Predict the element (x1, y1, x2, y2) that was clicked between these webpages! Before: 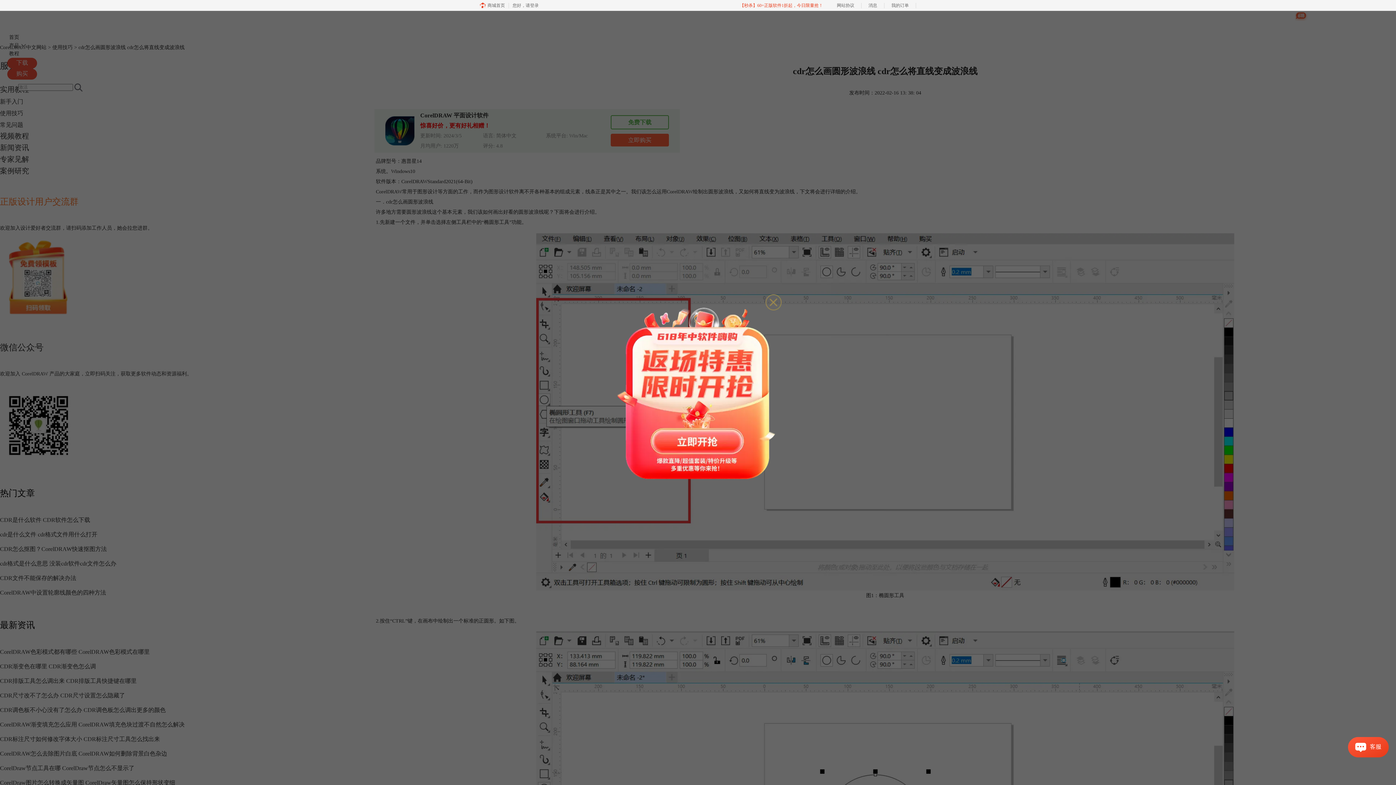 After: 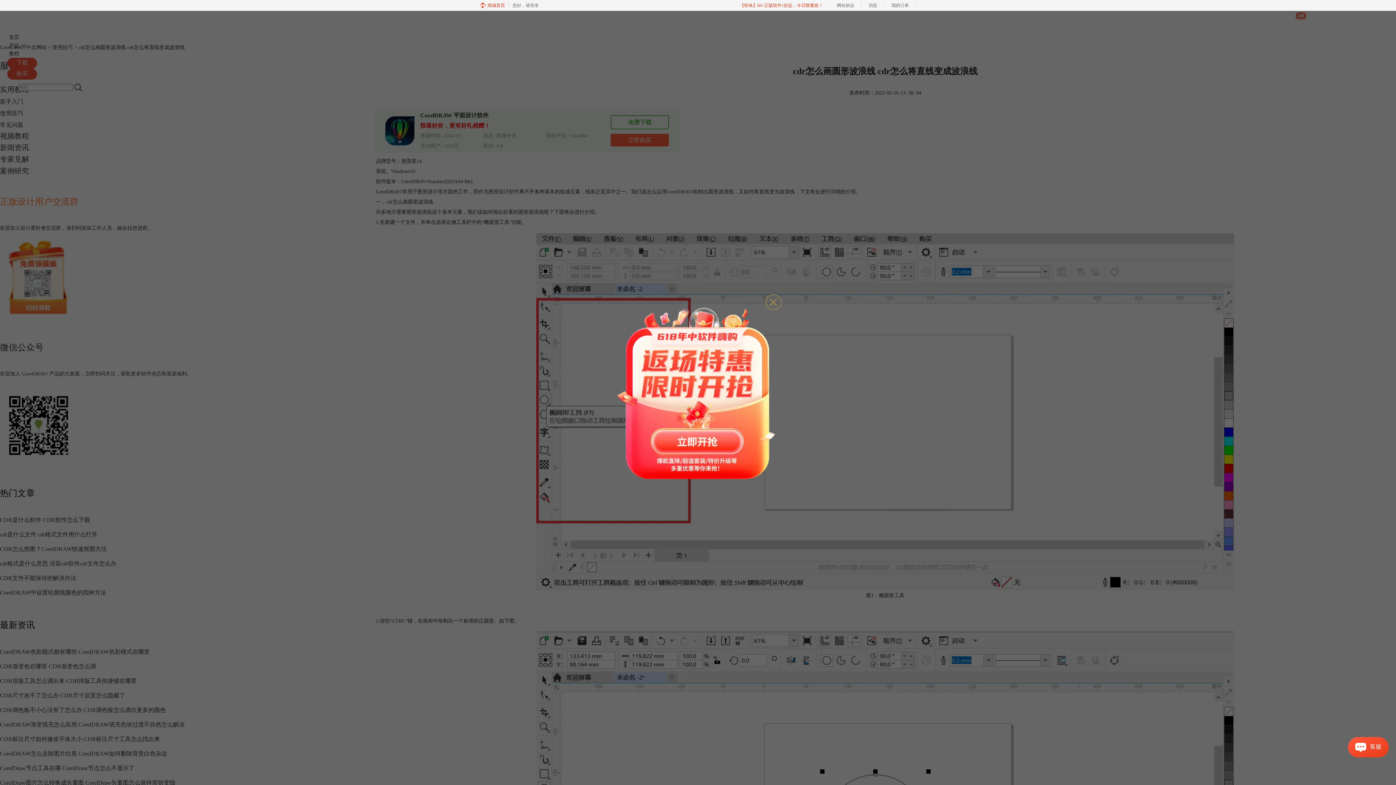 Action: label: 商城首页 bbox: (480, 0, 505, 10)